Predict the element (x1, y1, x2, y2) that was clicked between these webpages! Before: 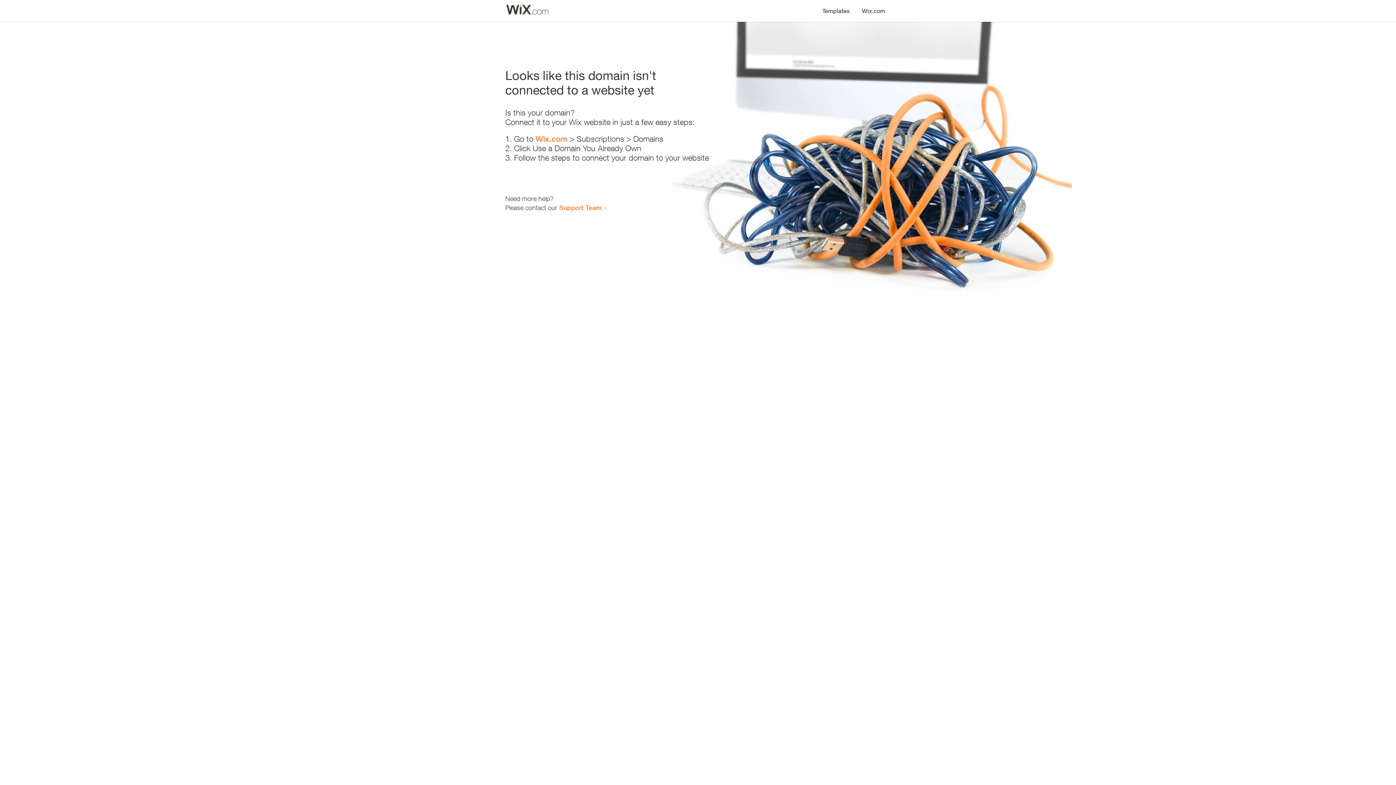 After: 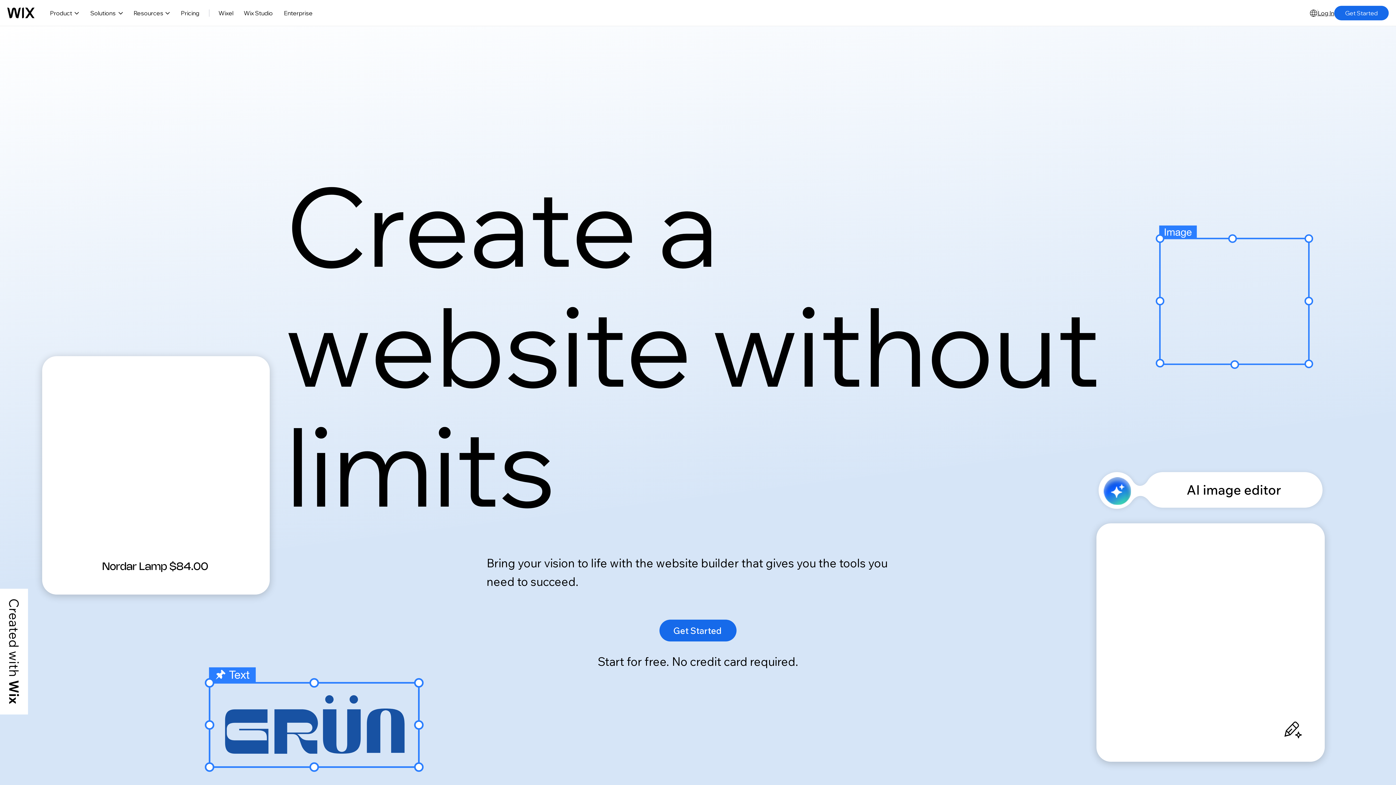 Action: bbox: (535, 134, 567, 143) label: Wix.com